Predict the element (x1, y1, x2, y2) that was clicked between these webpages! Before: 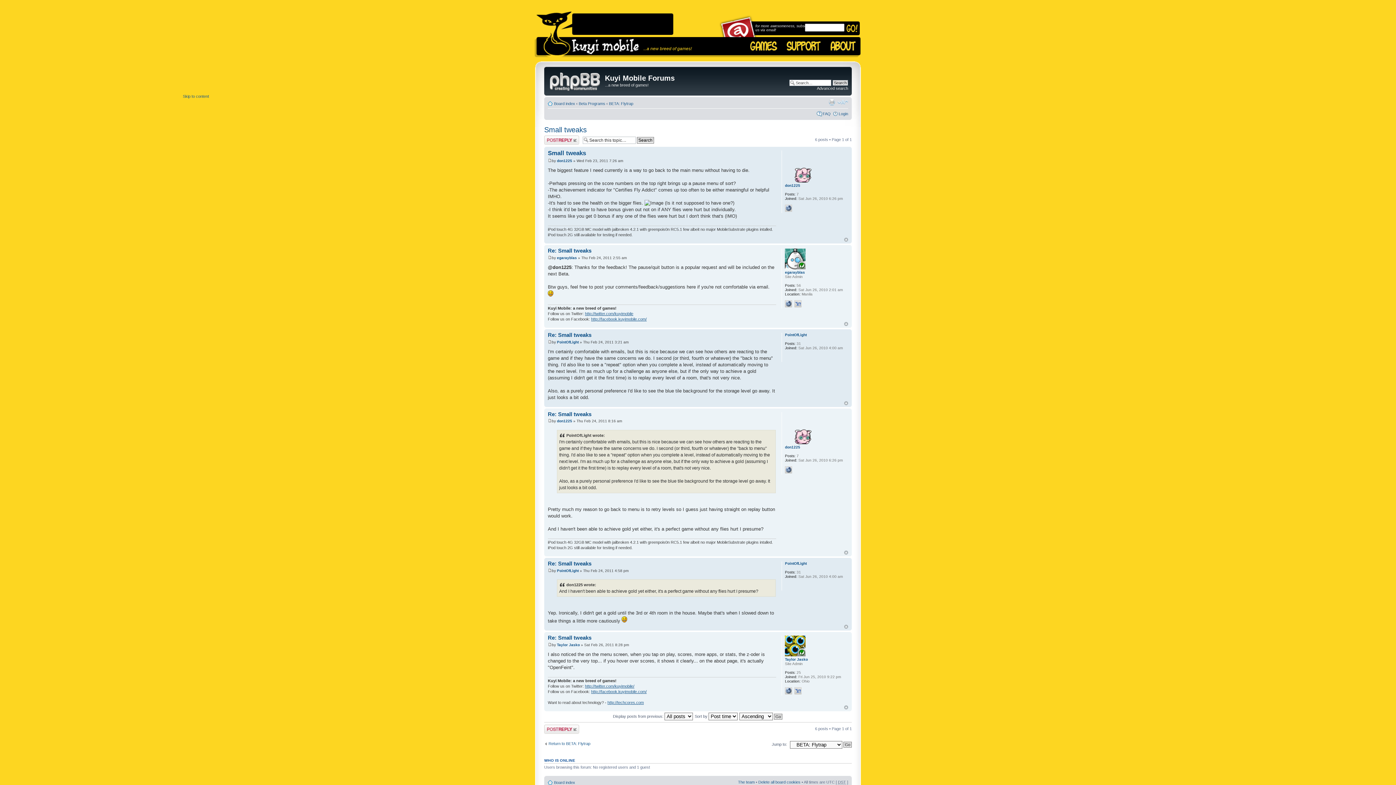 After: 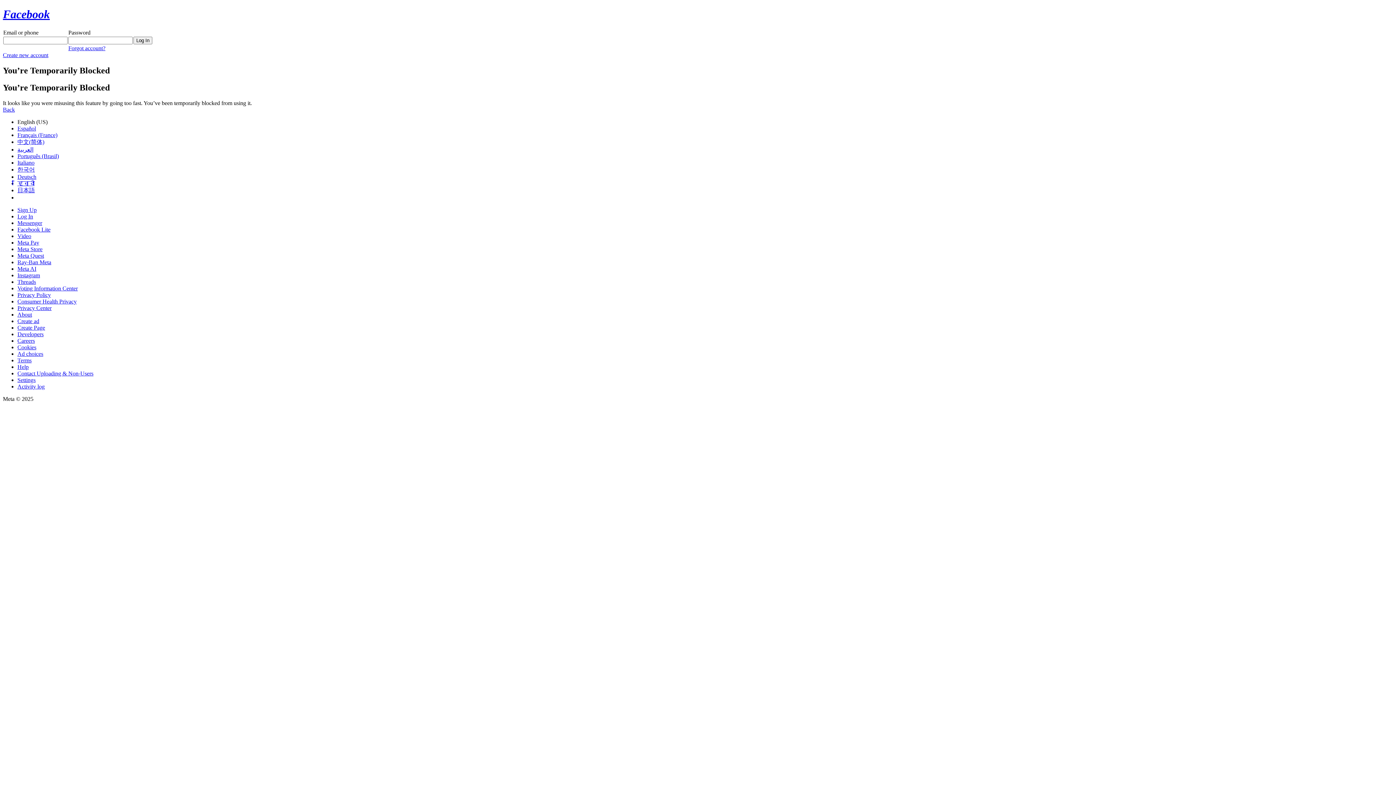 Action: bbox: (591, 317, 646, 321) label: http://facebook.kuyimobile.com/